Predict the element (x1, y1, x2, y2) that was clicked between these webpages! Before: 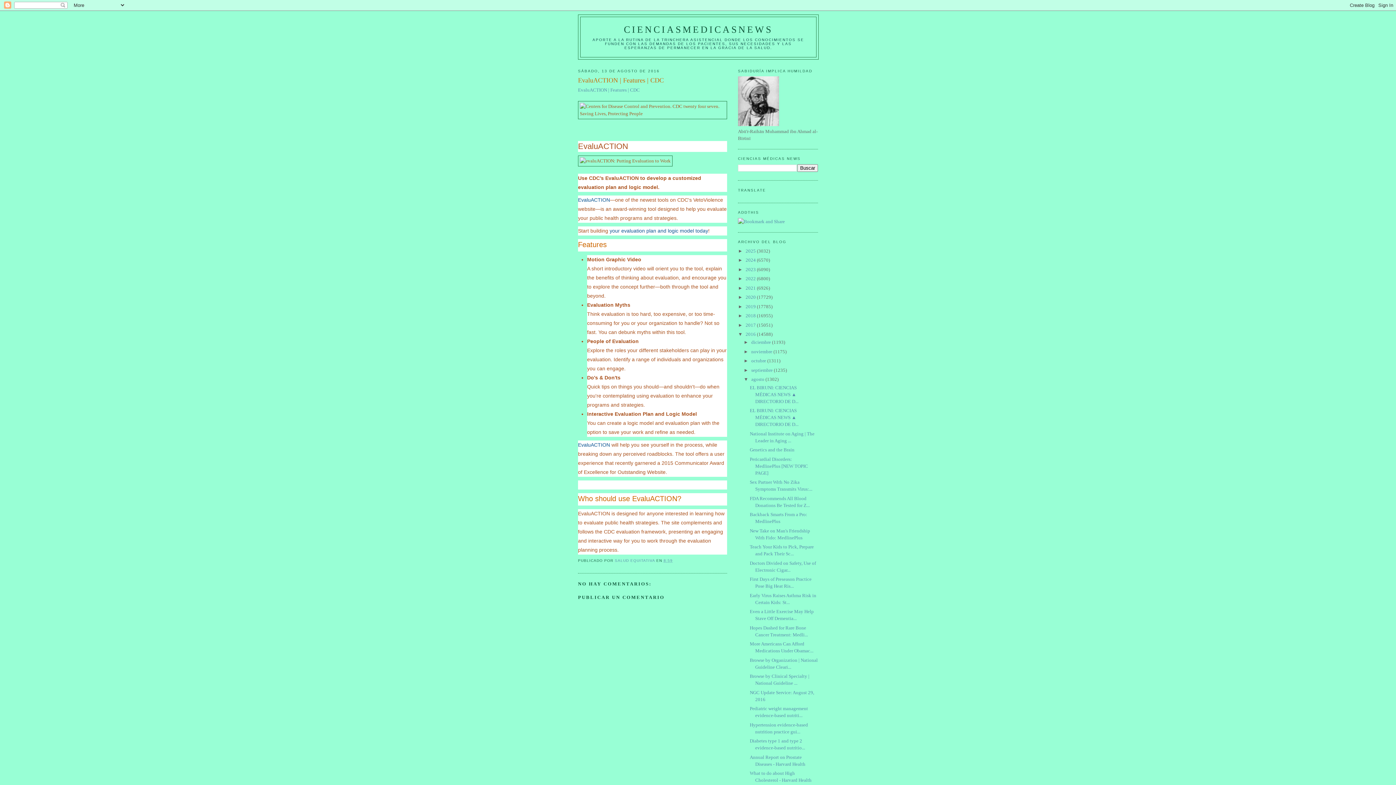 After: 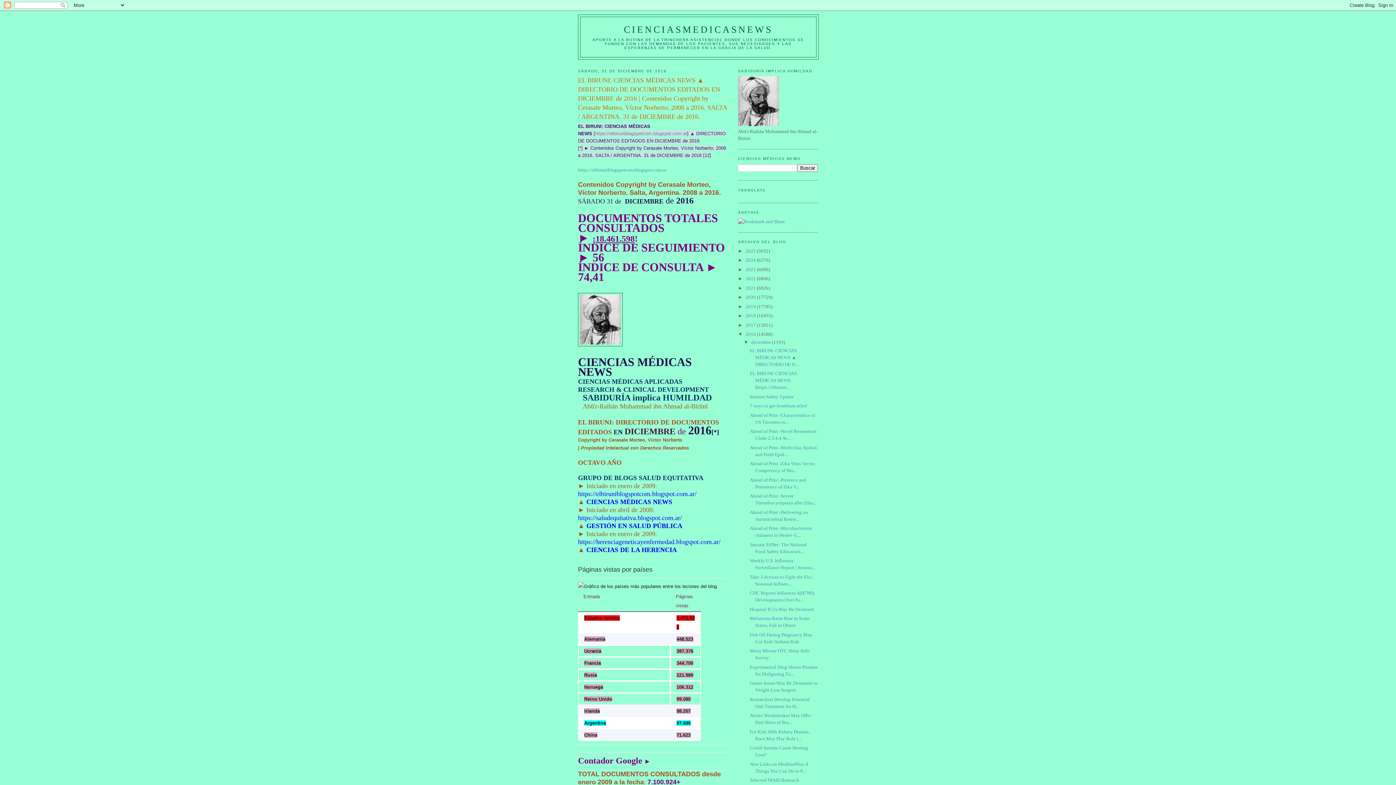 Action: label: 2016  bbox: (745, 331, 757, 337)